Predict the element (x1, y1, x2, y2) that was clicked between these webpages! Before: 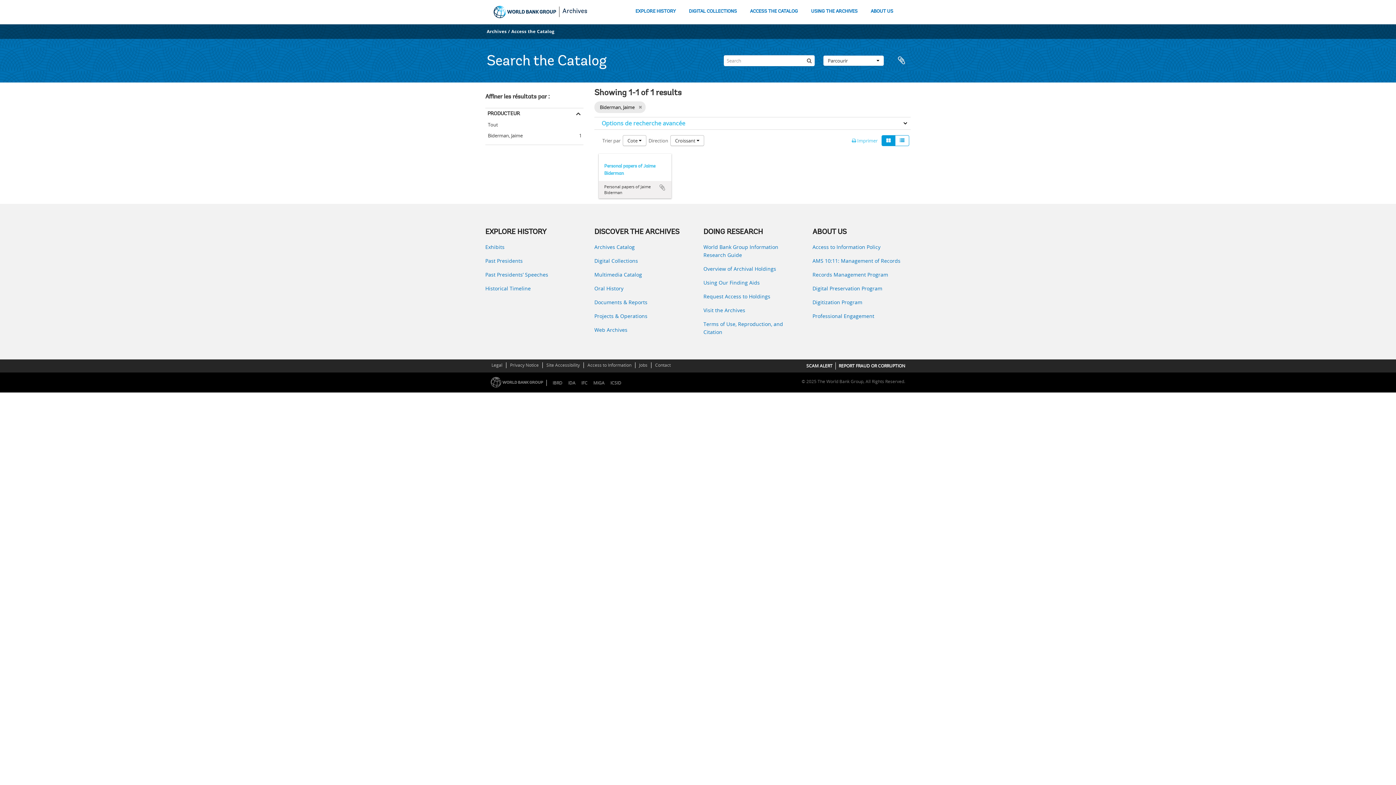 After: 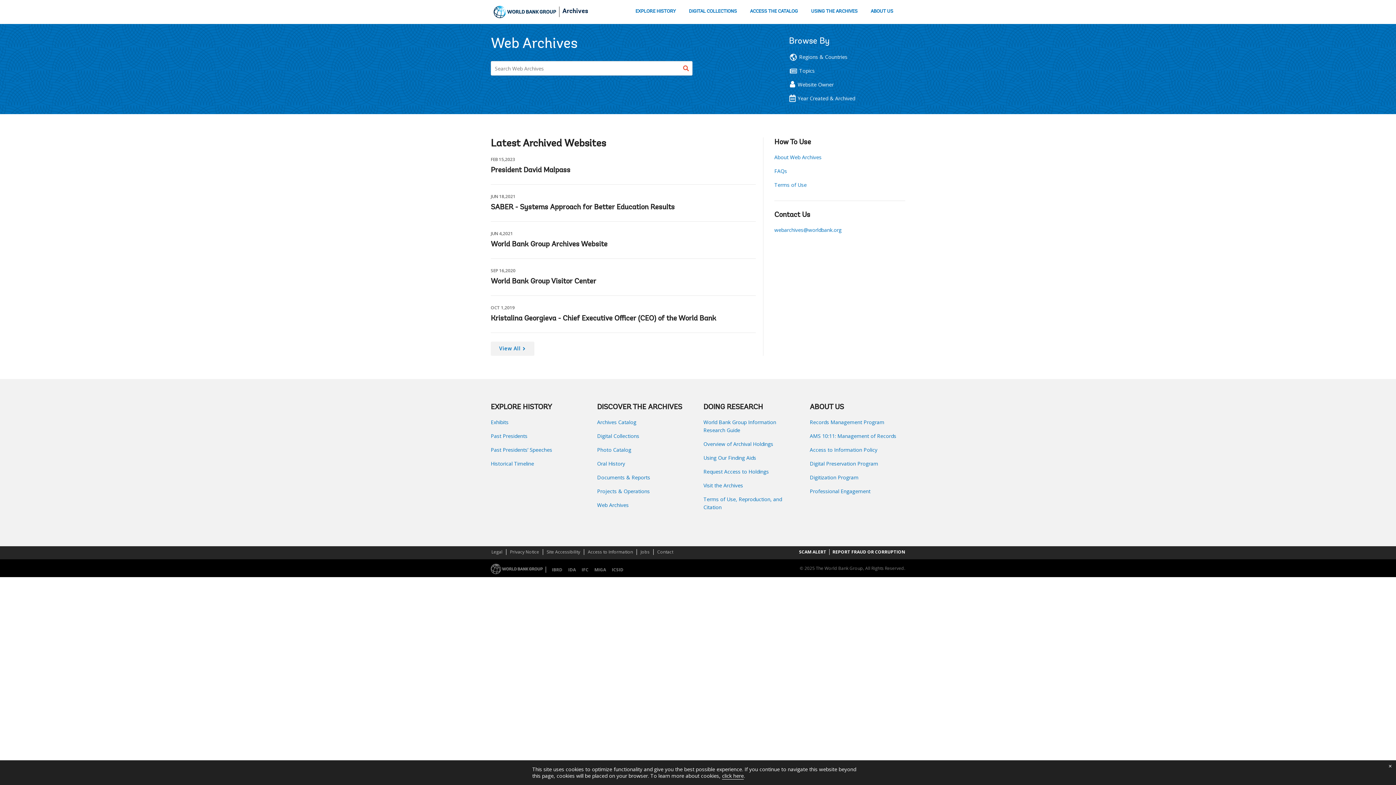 Action: bbox: (594, 326, 692, 334) label: Web Archives